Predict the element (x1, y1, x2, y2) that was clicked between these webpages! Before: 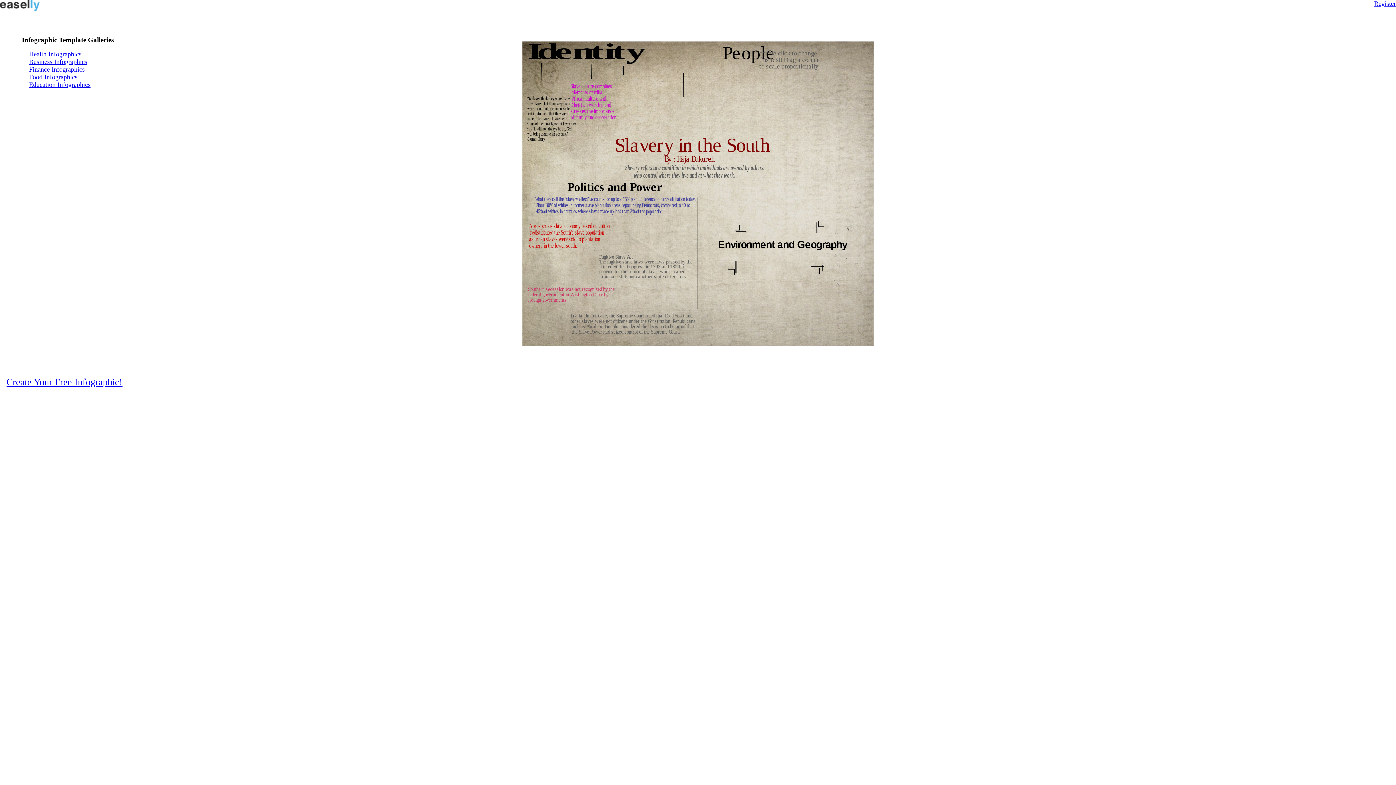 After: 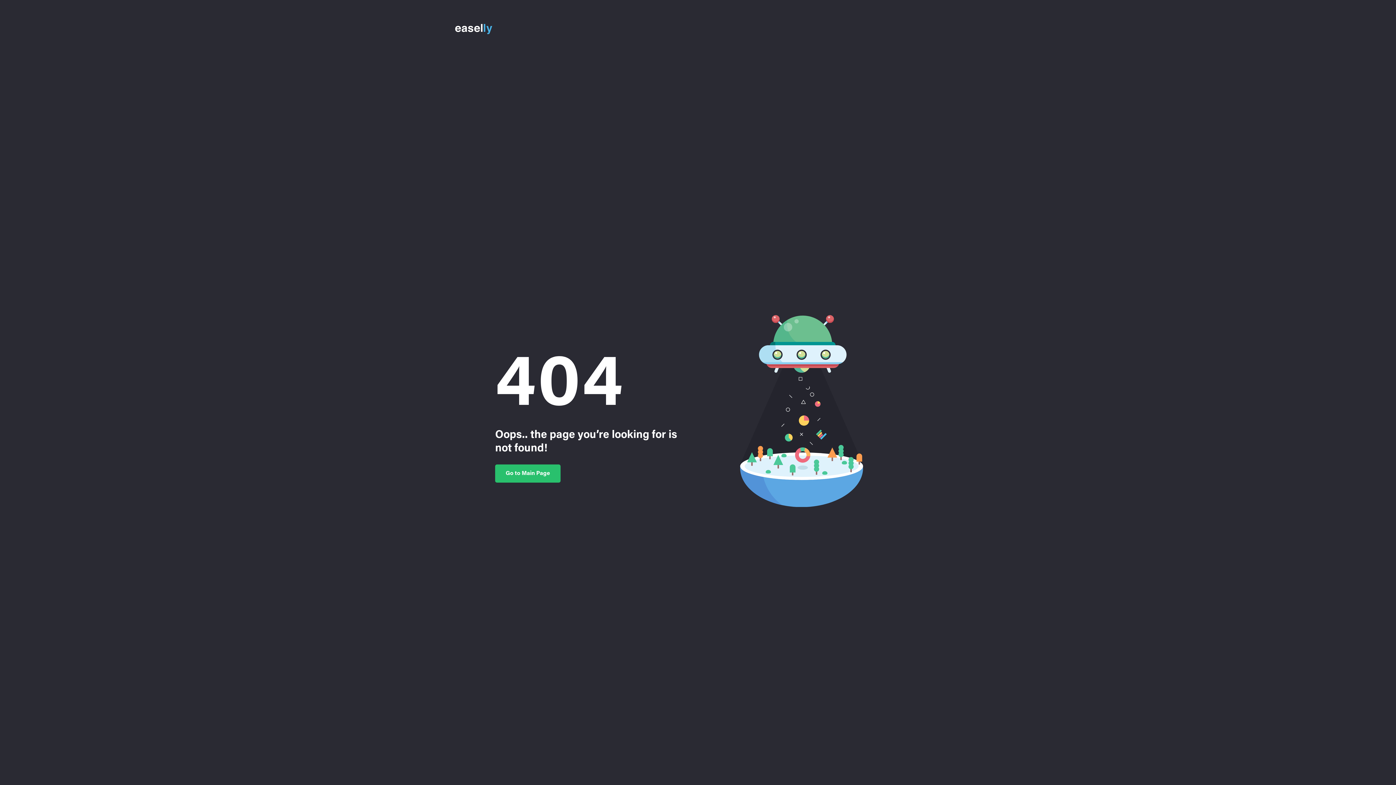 Action: label: Food Infographics bbox: (29, 73, 77, 80)